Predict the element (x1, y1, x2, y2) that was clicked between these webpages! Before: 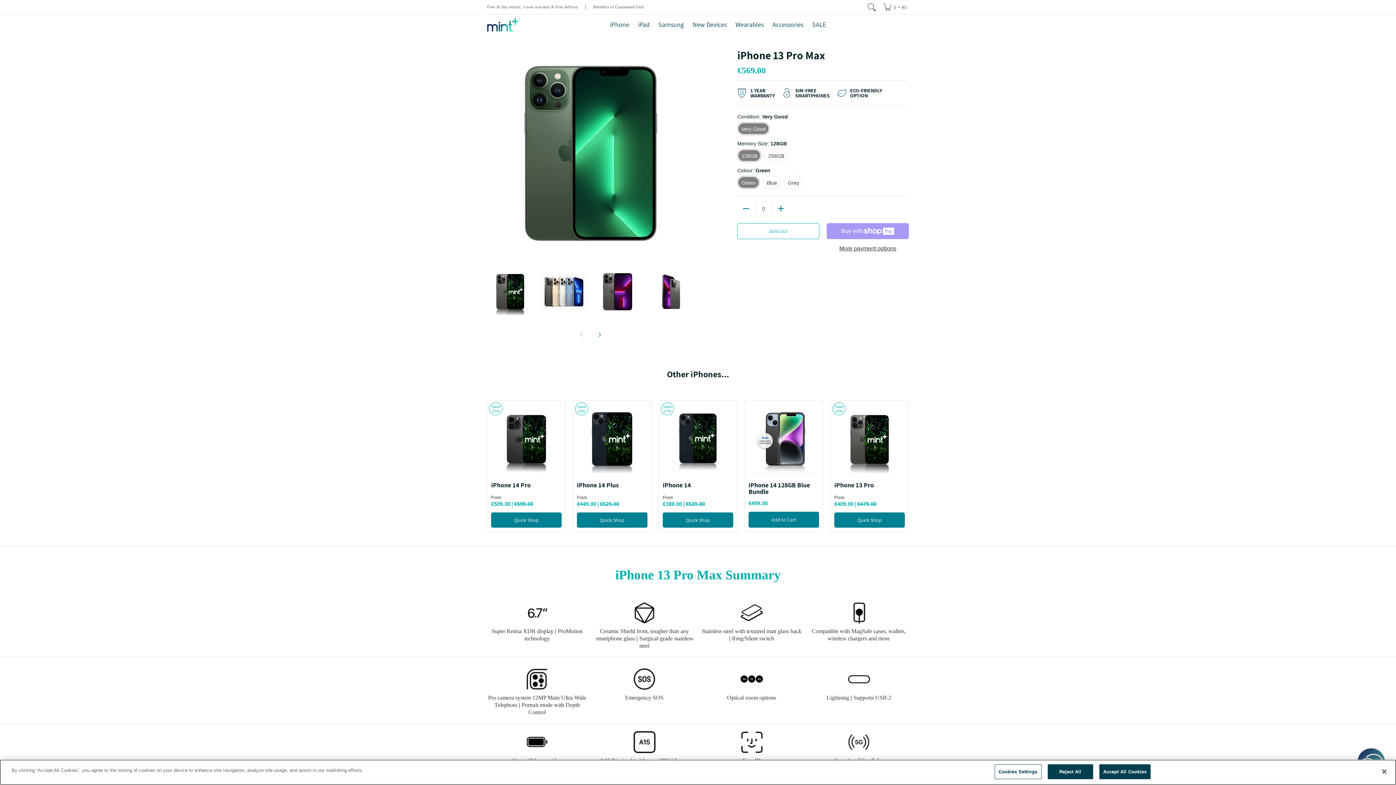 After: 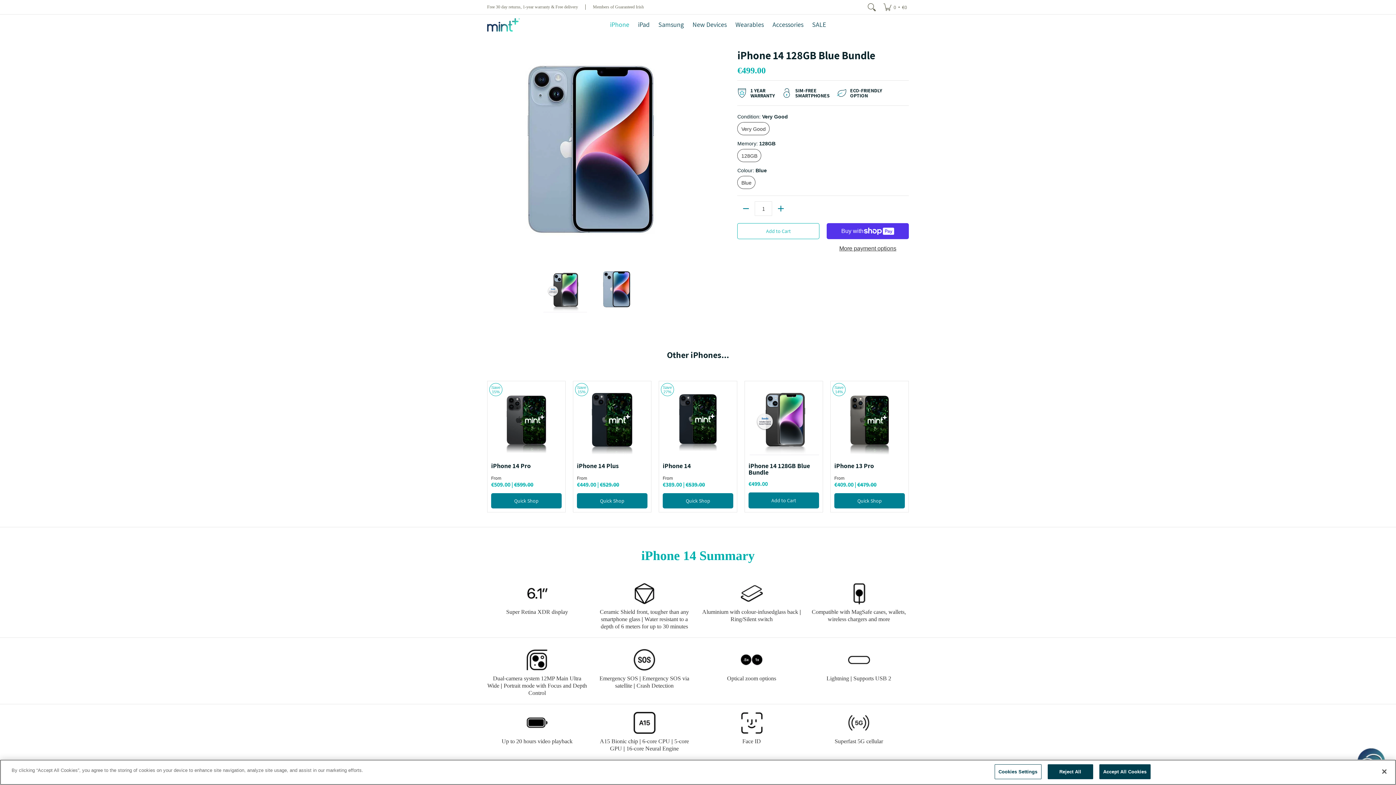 Action: bbox: (748, 480, 810, 495) label: iPhone 14 128GB Blue Bundle